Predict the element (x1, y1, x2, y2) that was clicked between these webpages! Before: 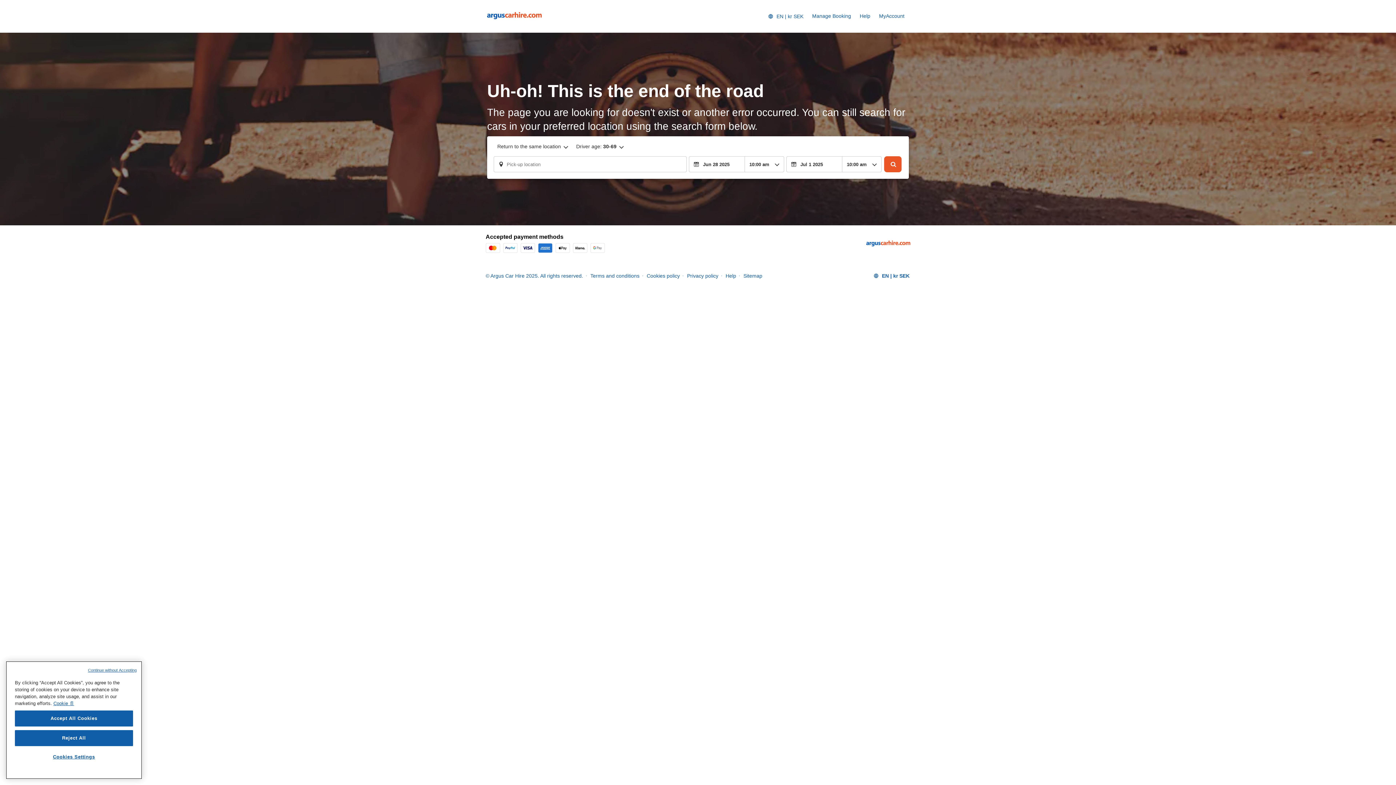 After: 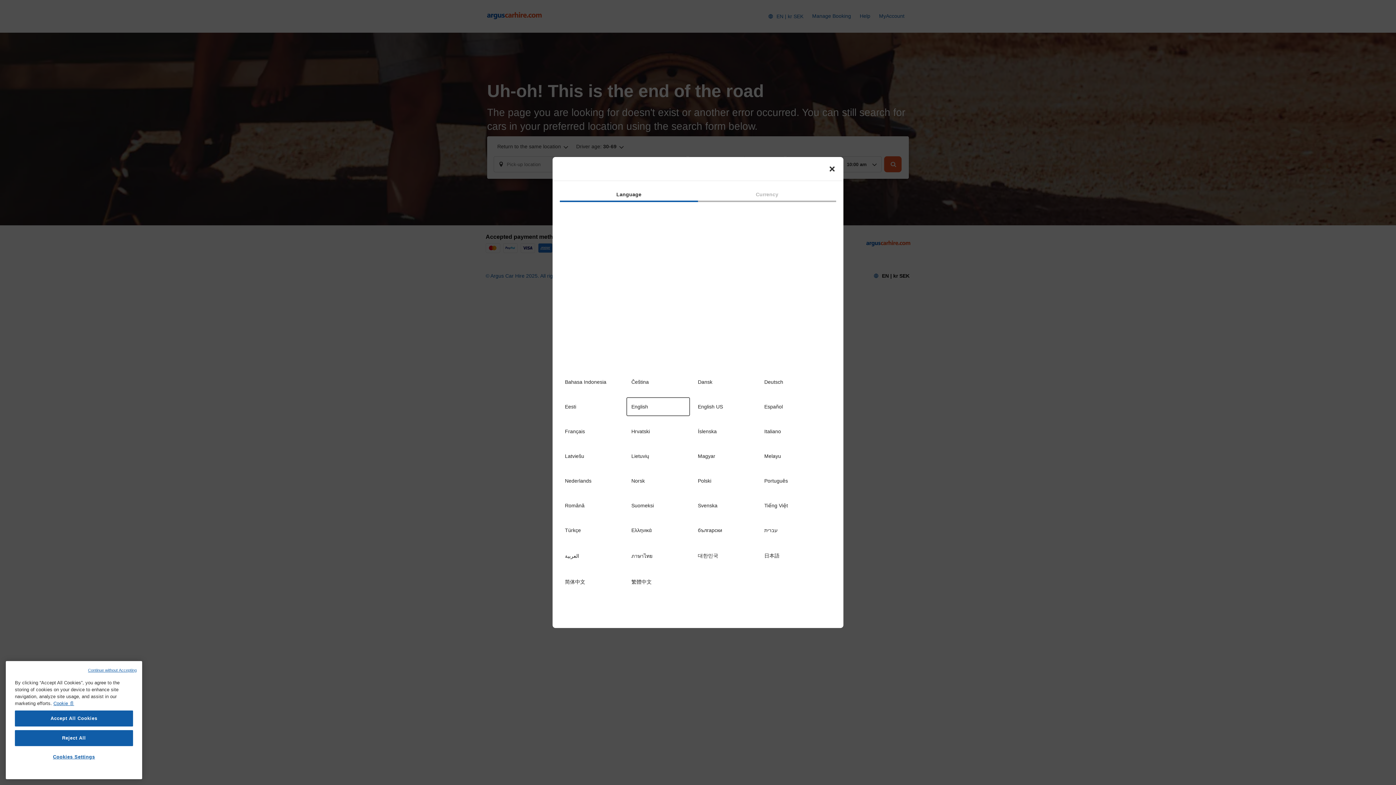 Action: label: button bbox: (872, 224, 910, 242)